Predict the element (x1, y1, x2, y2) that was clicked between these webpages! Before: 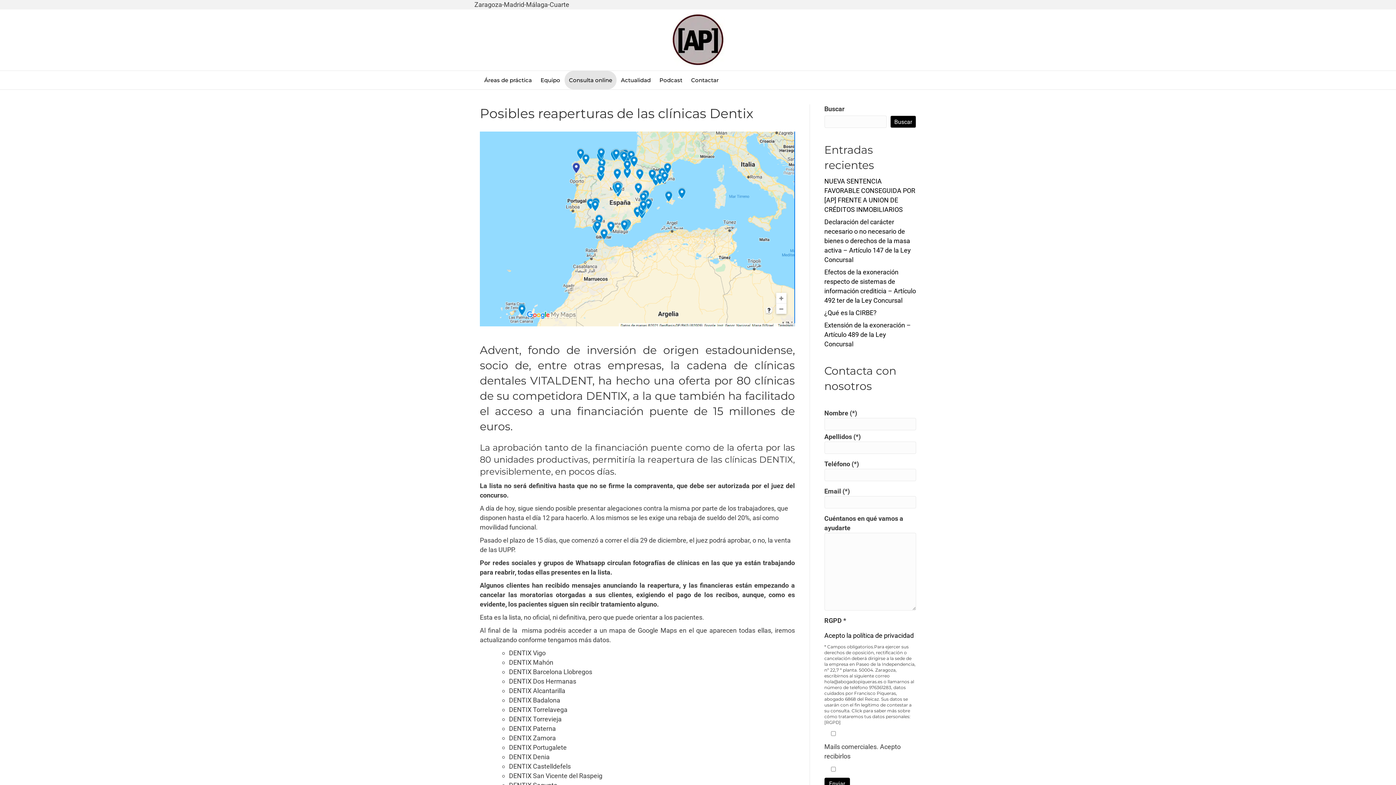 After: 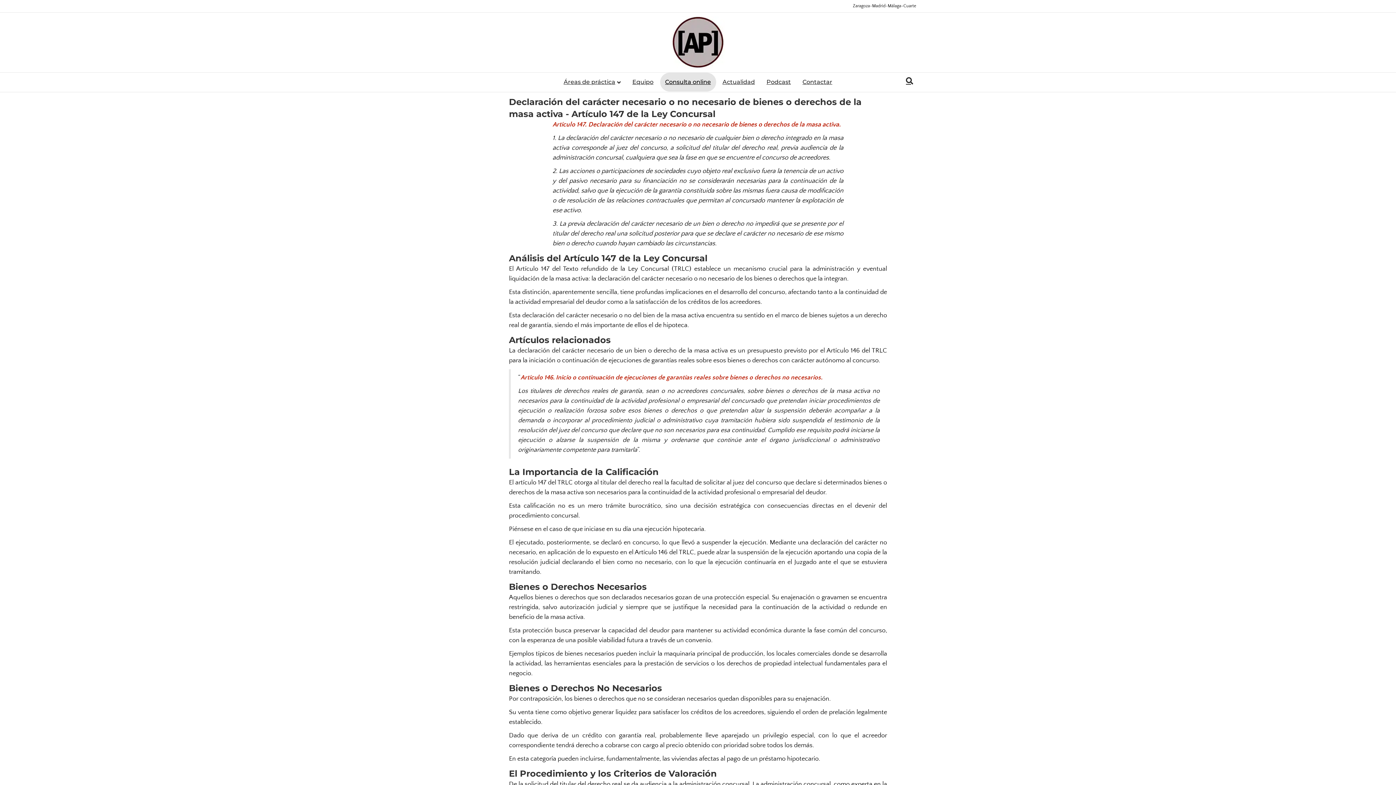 Action: bbox: (824, 218, 911, 263) label: Declaración del carácter necesario o no necesario de bienes o derechos de la masa activa – Artículo 147 de la Ley Concursal